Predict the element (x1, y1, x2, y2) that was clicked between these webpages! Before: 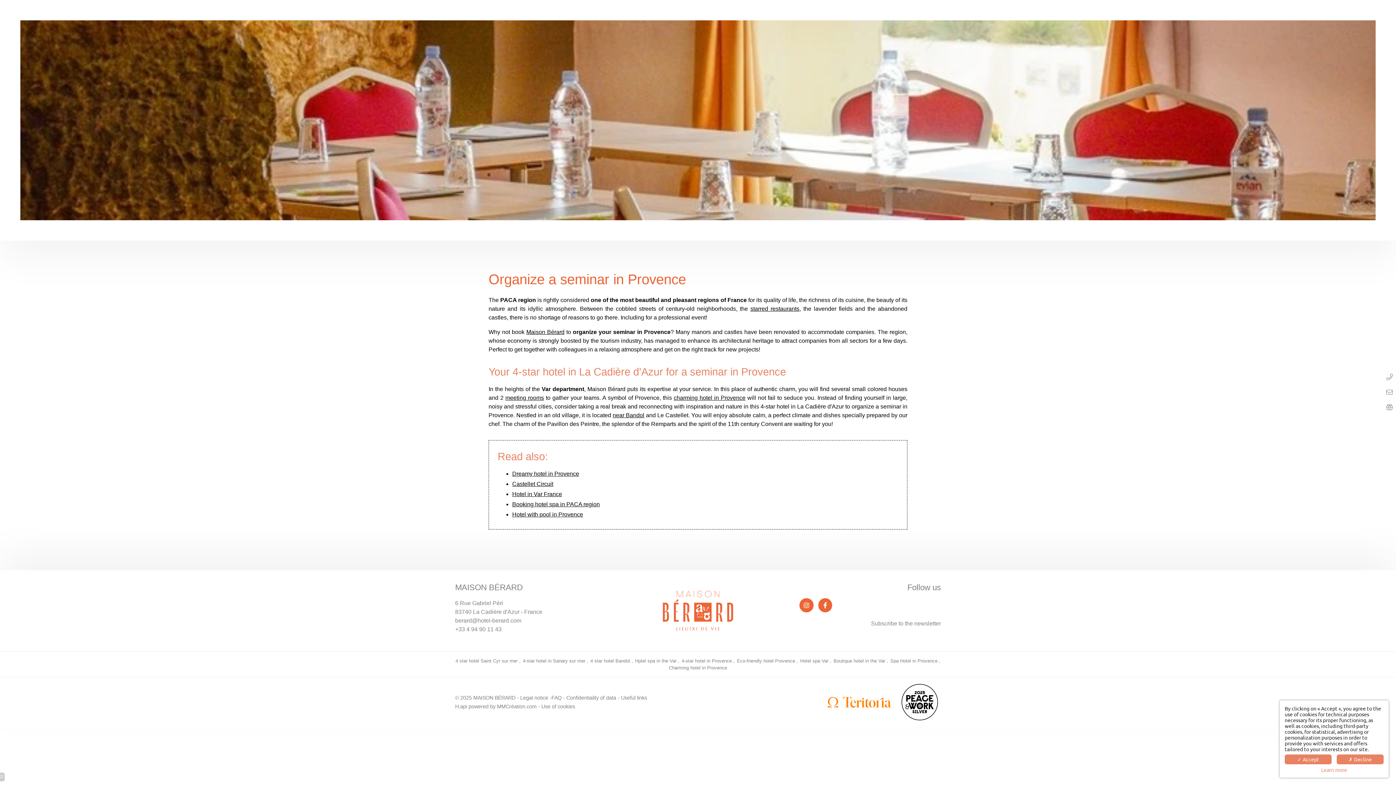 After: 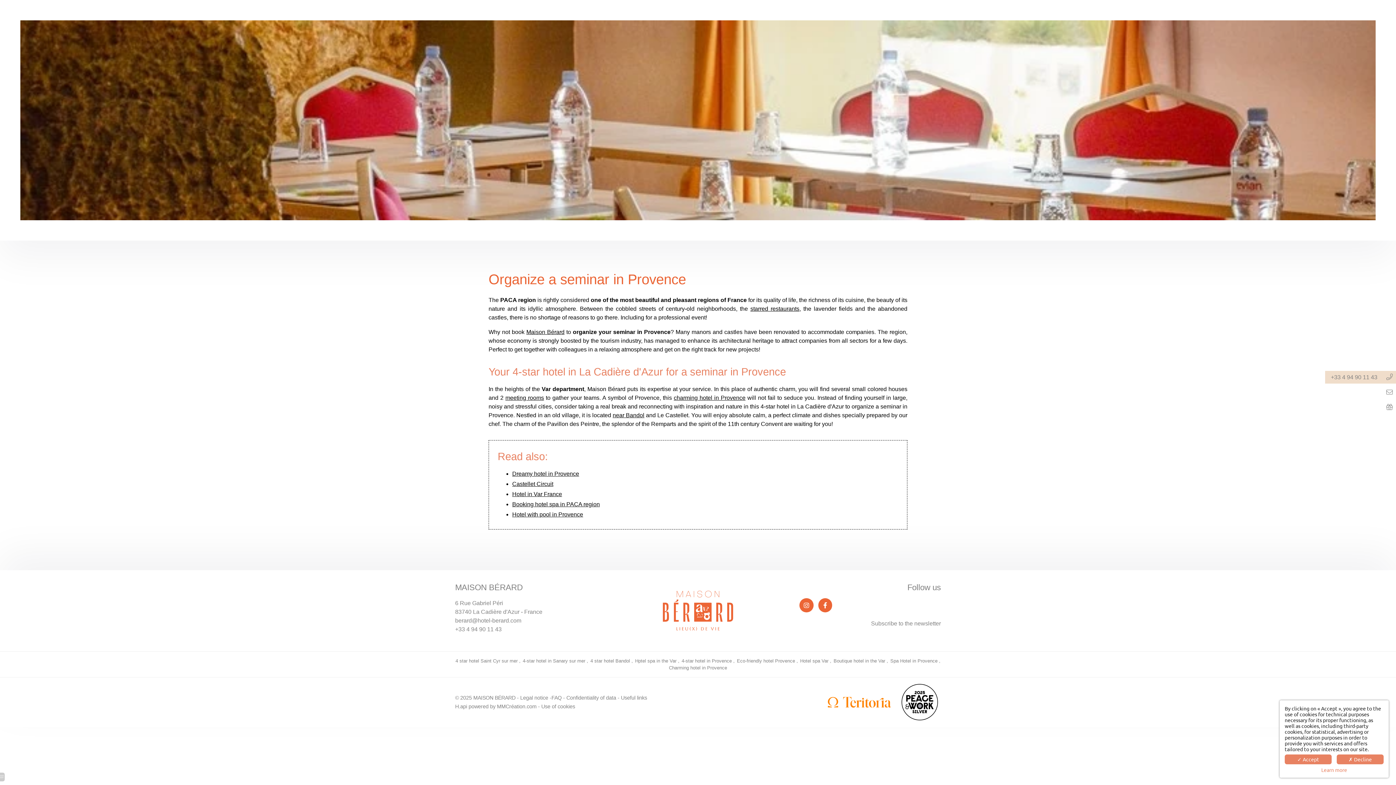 Action: label: +33 4 94 90 11 43 bbox: (1383, 371, 1396, 384)